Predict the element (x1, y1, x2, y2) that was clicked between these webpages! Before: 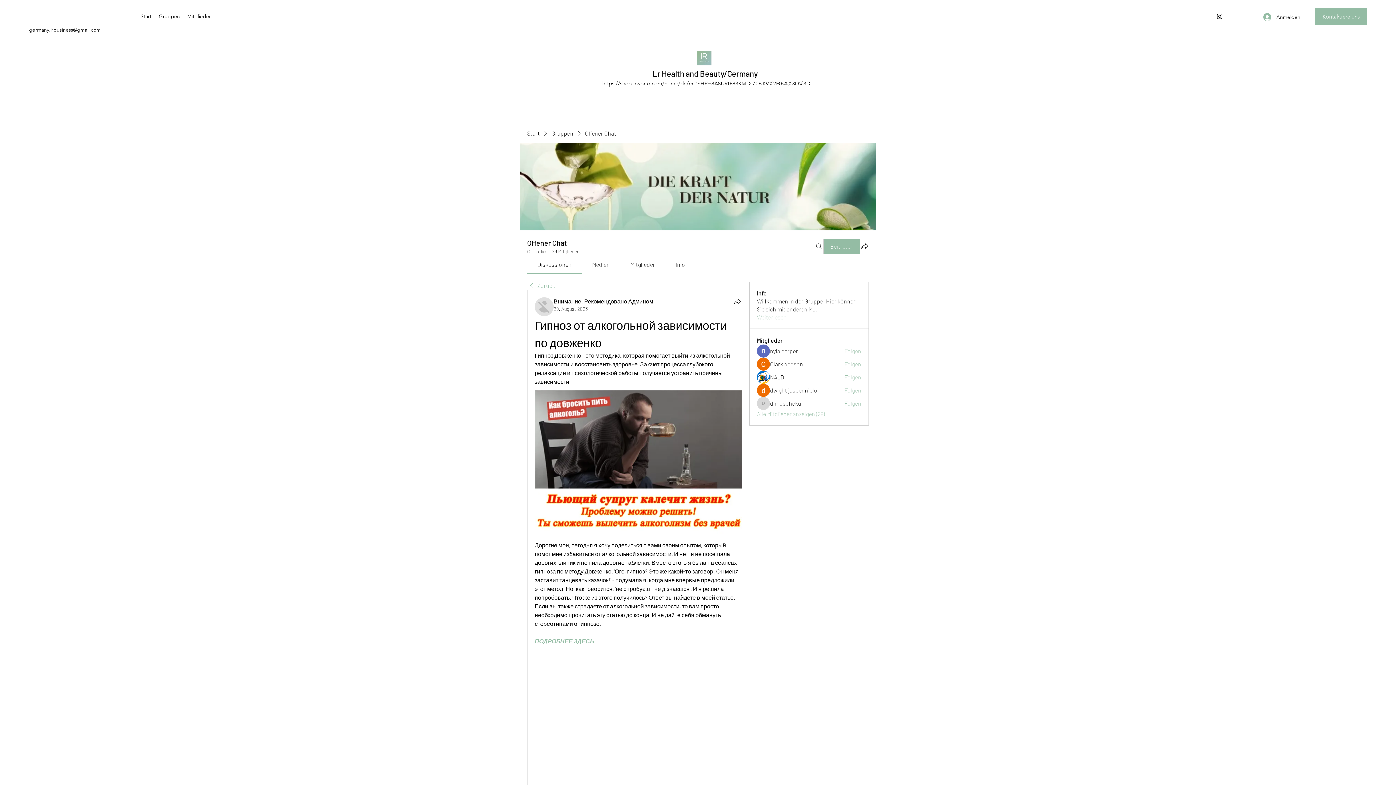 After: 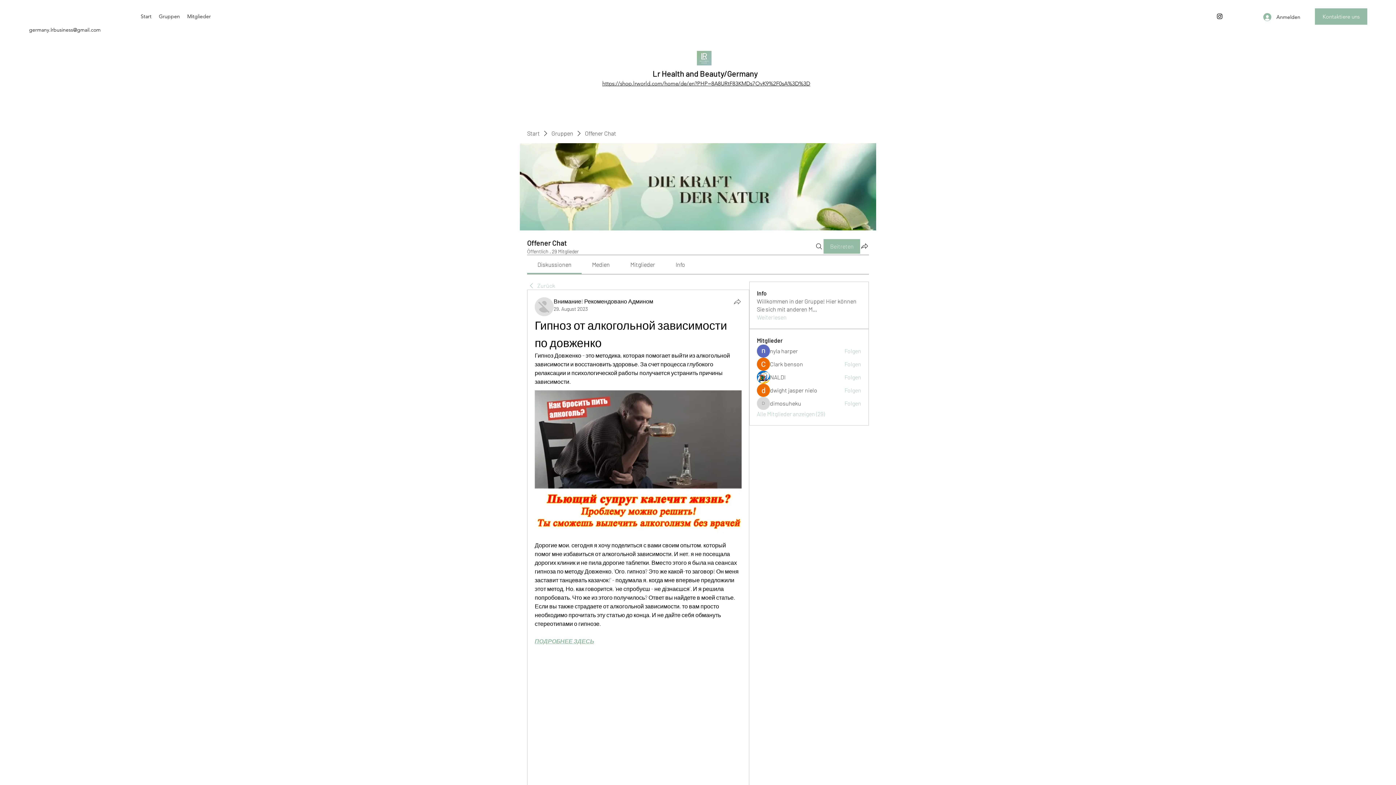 Action: bbox: (733, 297, 741, 306) label: Teilen